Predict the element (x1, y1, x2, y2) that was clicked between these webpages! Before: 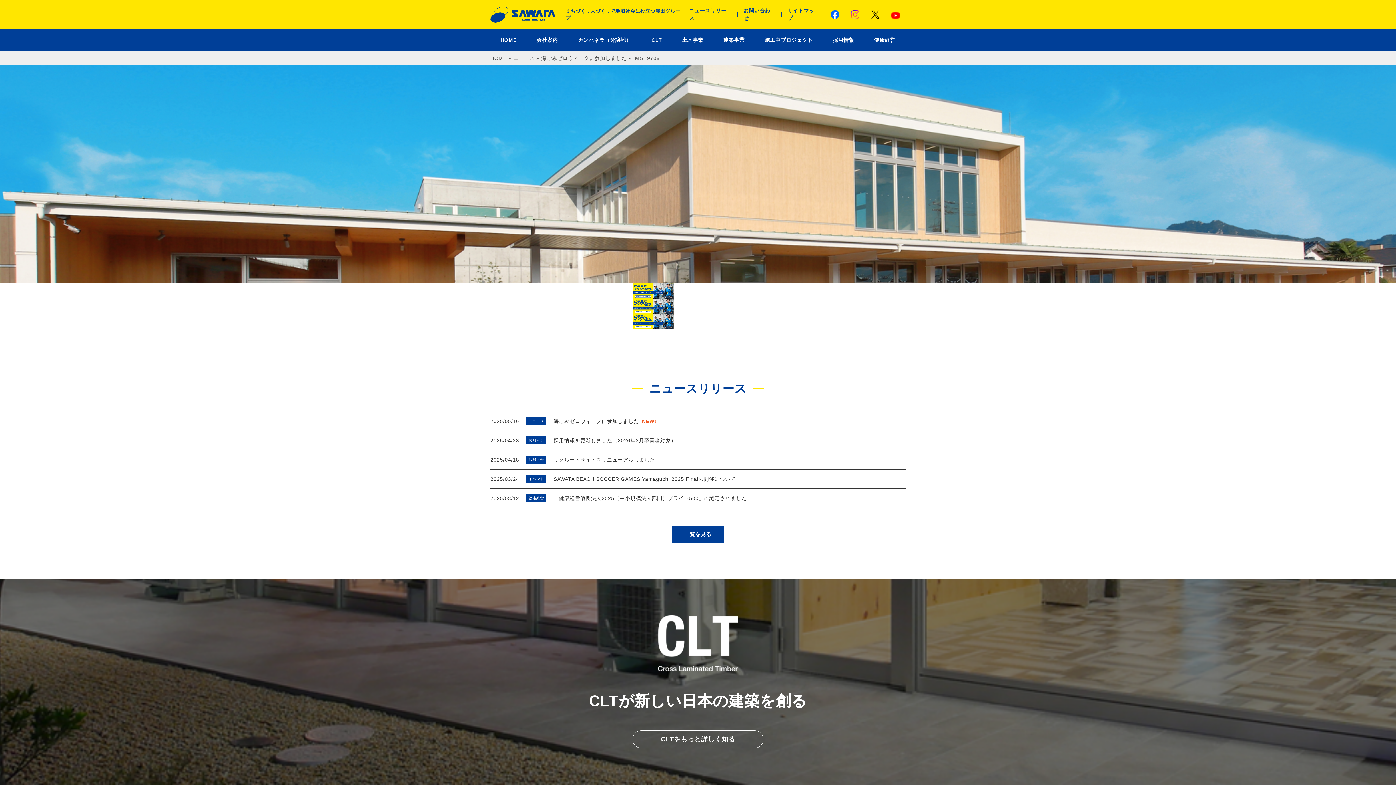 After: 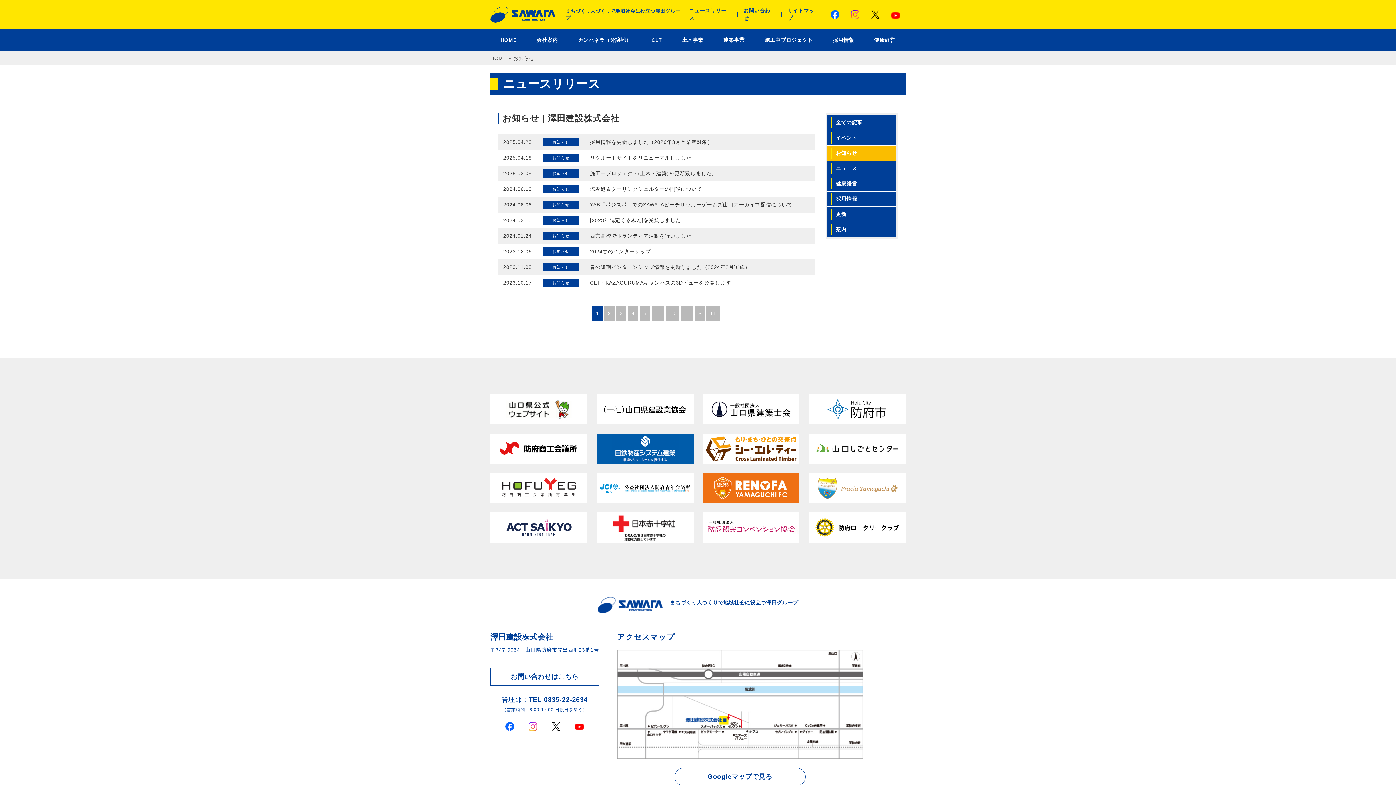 Action: bbox: (526, 456, 546, 464) label: お知らせ